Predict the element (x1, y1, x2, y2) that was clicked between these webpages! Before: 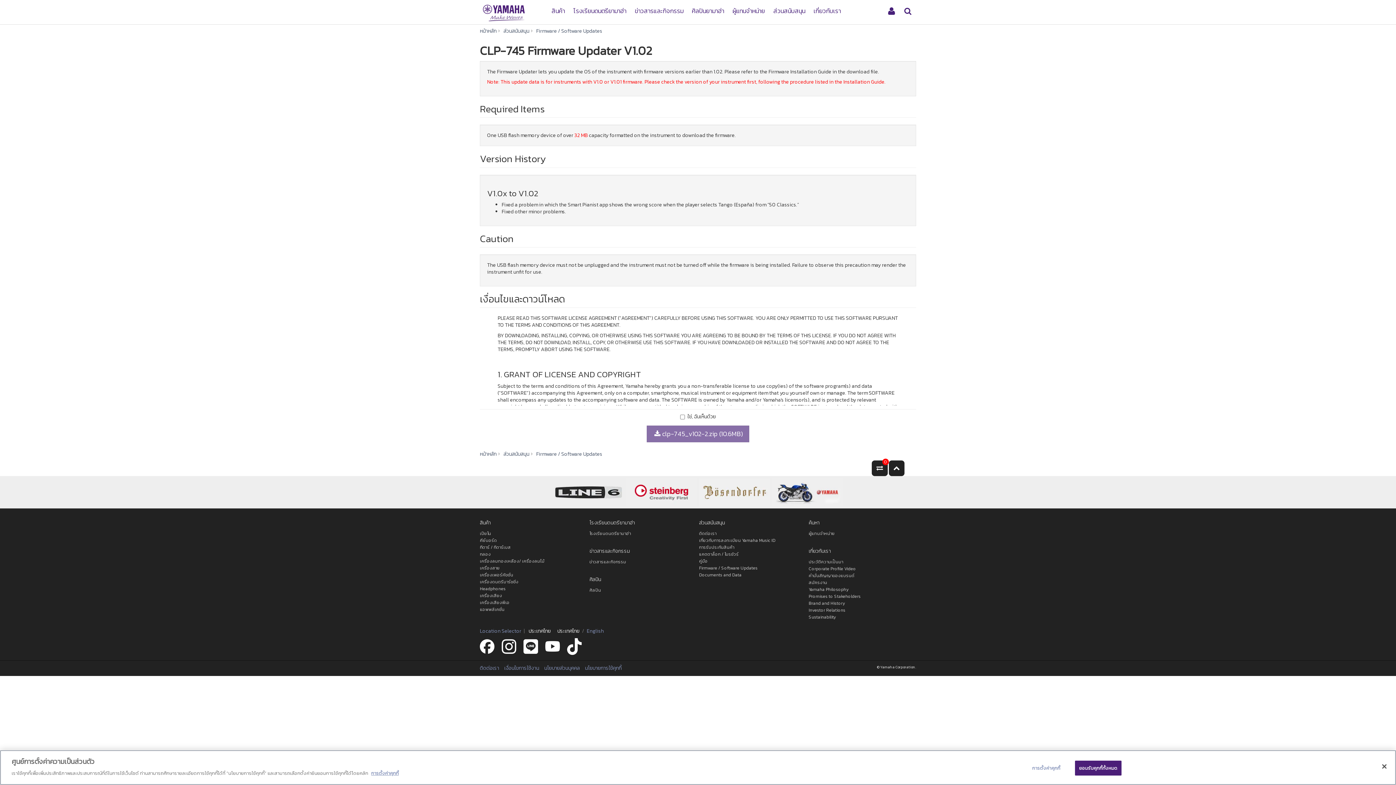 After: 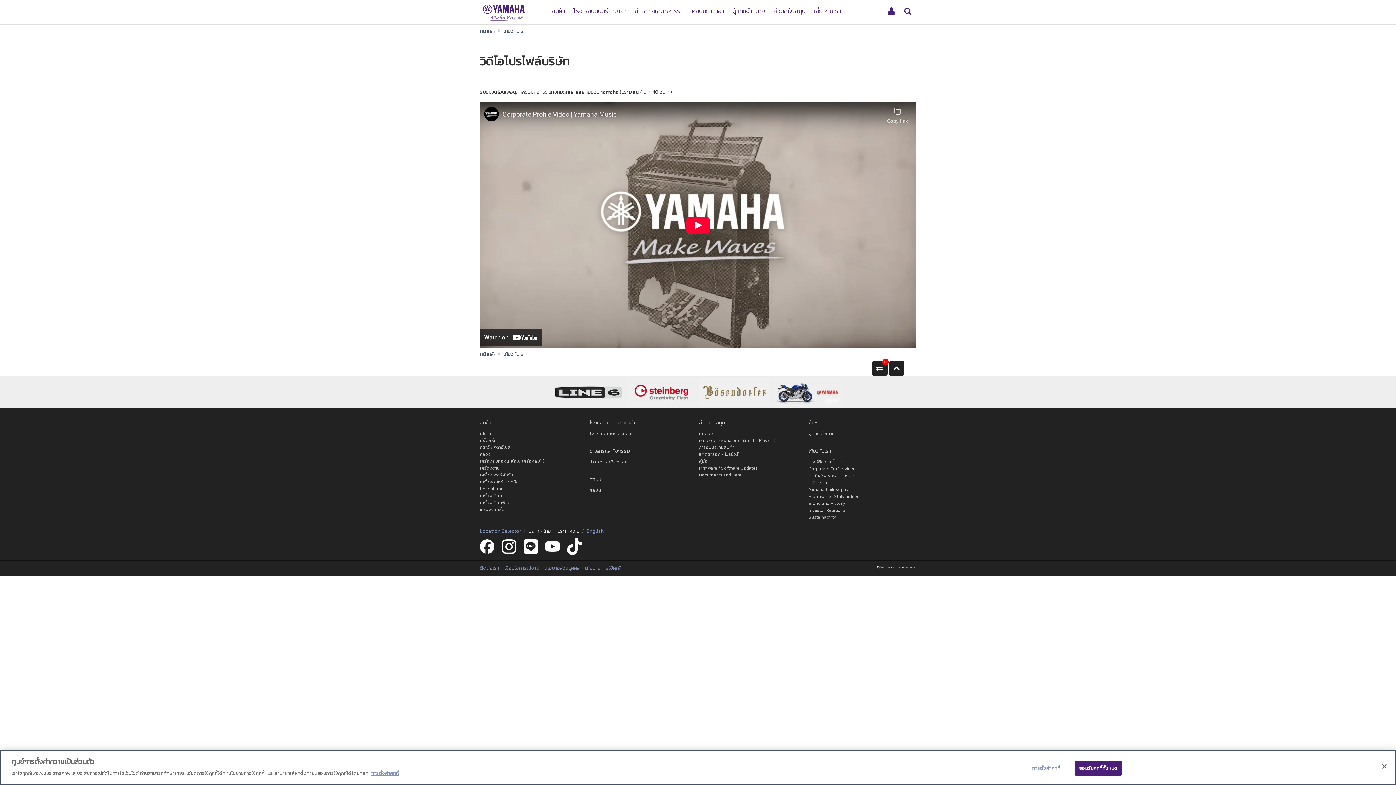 Action: label: Corporate Profile Video bbox: (808, 565, 856, 572)